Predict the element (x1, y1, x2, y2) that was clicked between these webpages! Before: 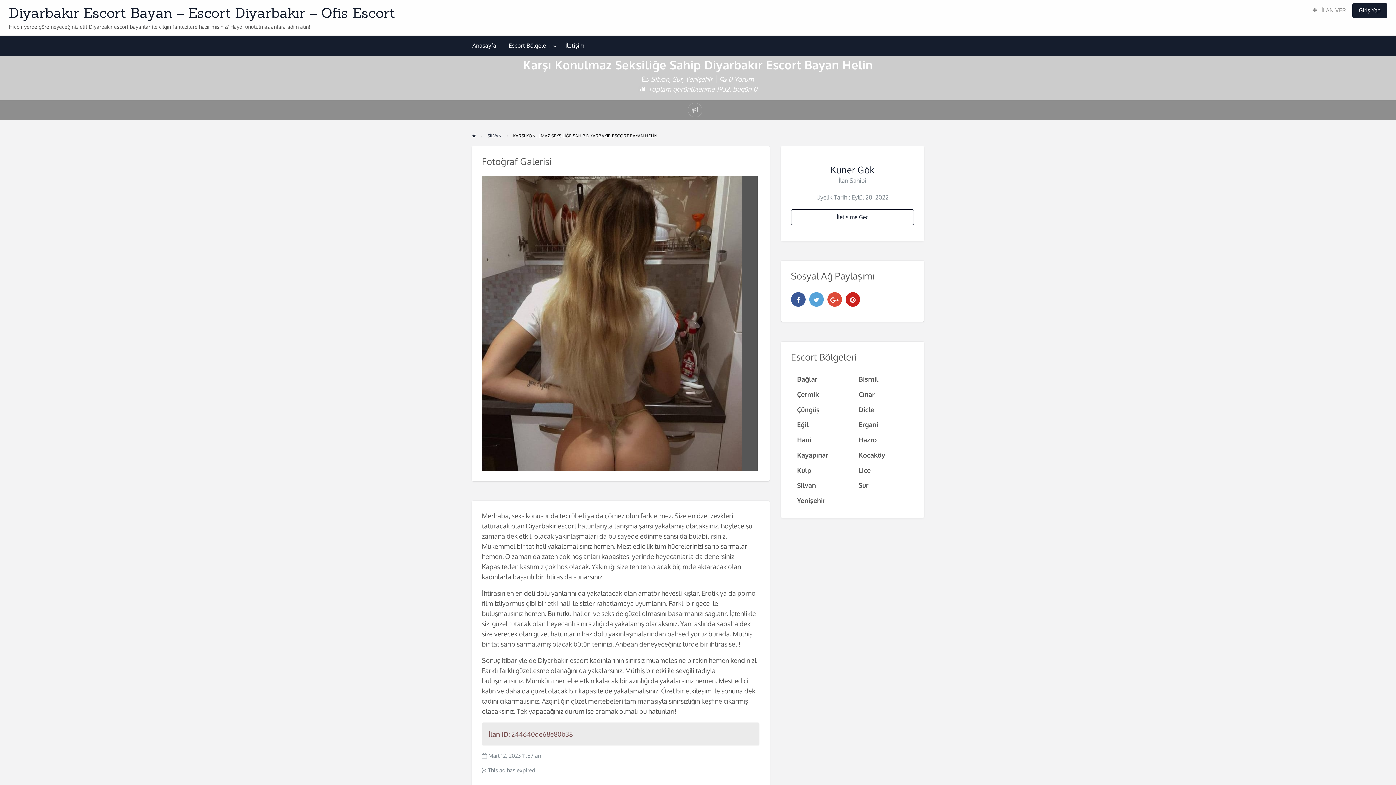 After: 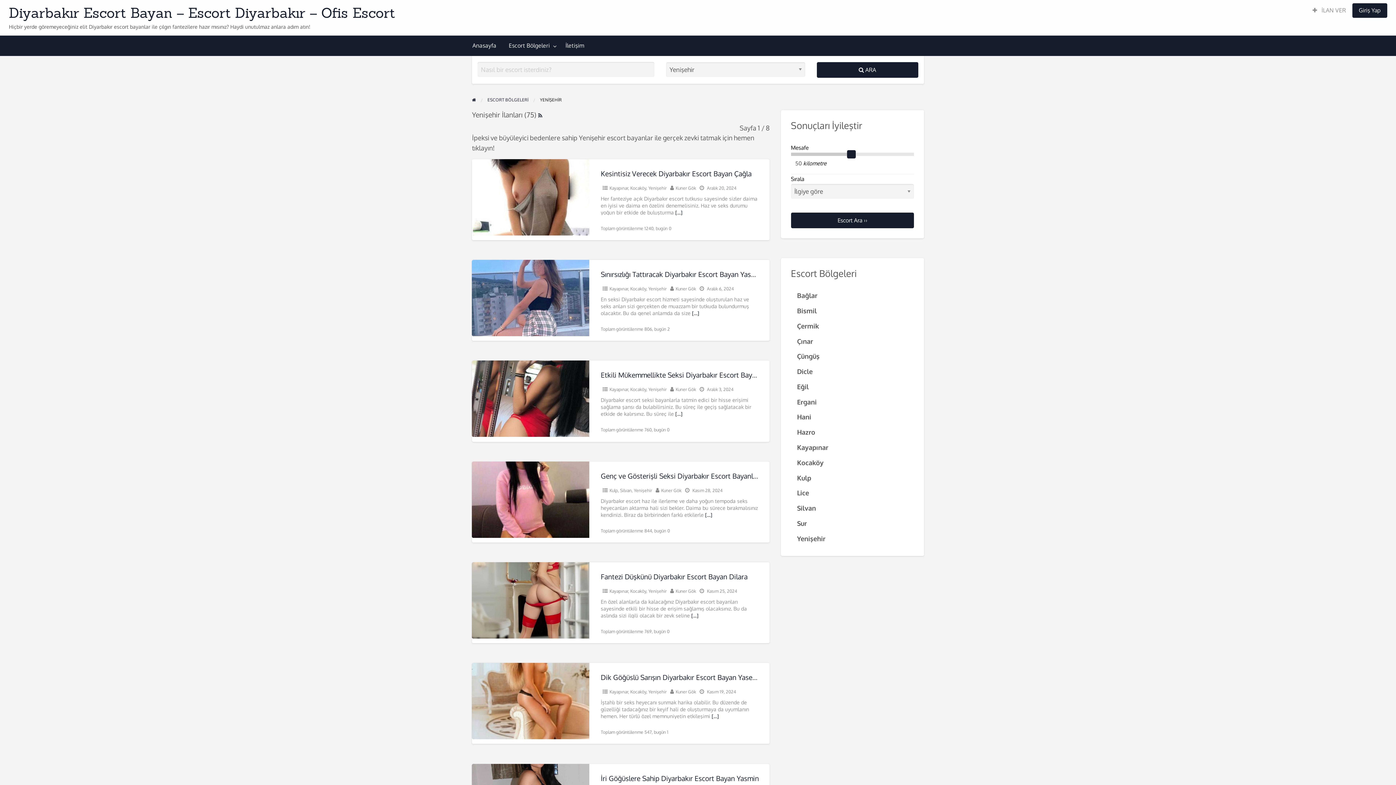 Action: bbox: (685, 74, 712, 83) label: Yenişehir